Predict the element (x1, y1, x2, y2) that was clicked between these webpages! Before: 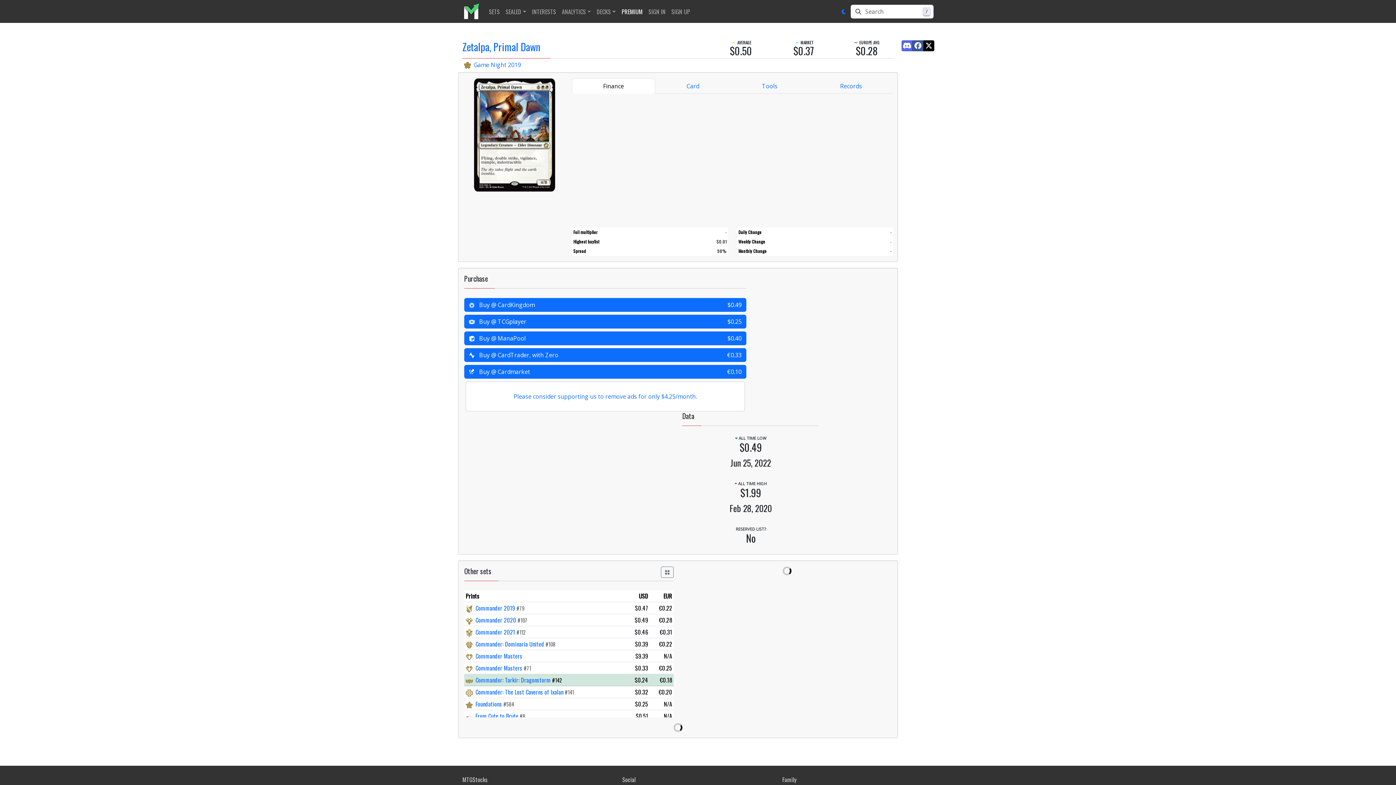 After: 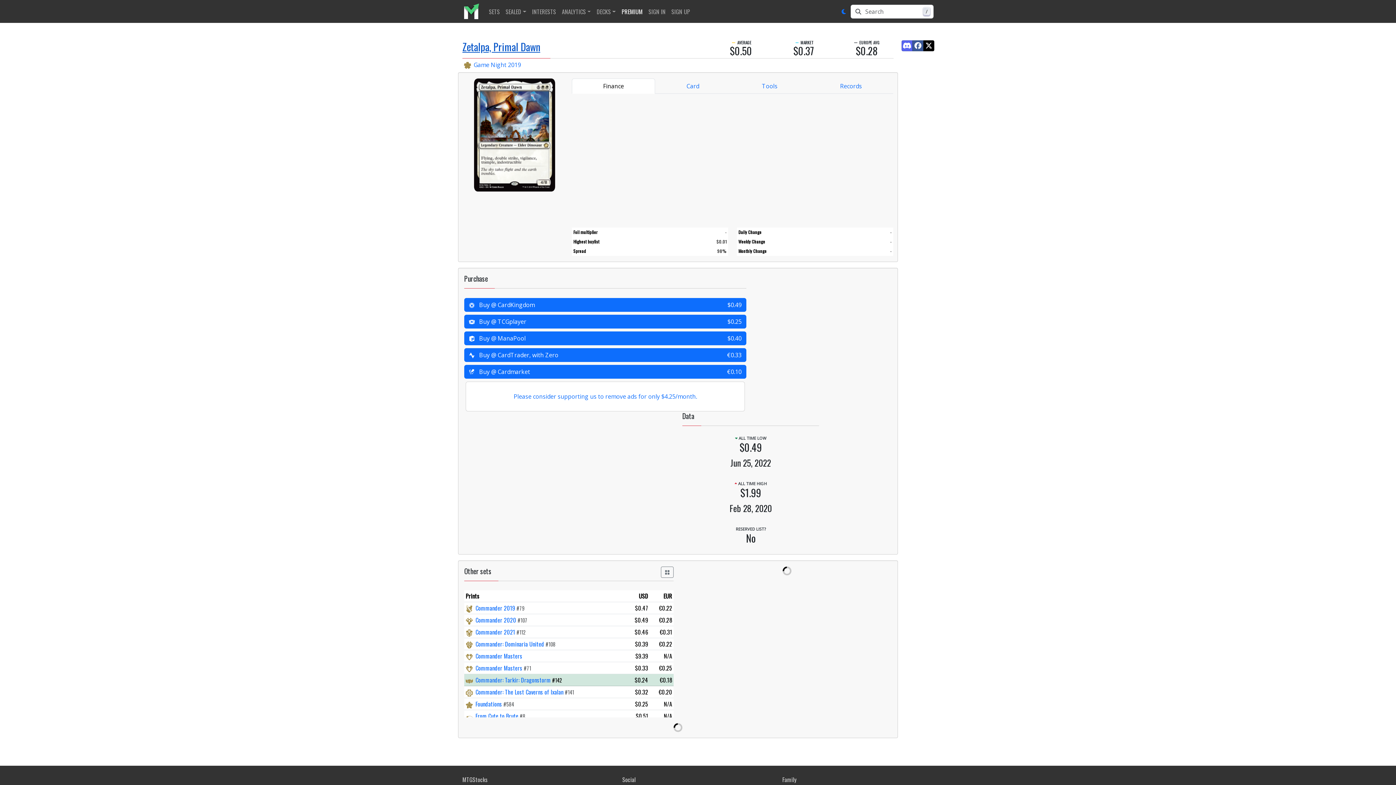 Action: label: Zetalpa, Primal Dawn bbox: (462, 39, 540, 54)